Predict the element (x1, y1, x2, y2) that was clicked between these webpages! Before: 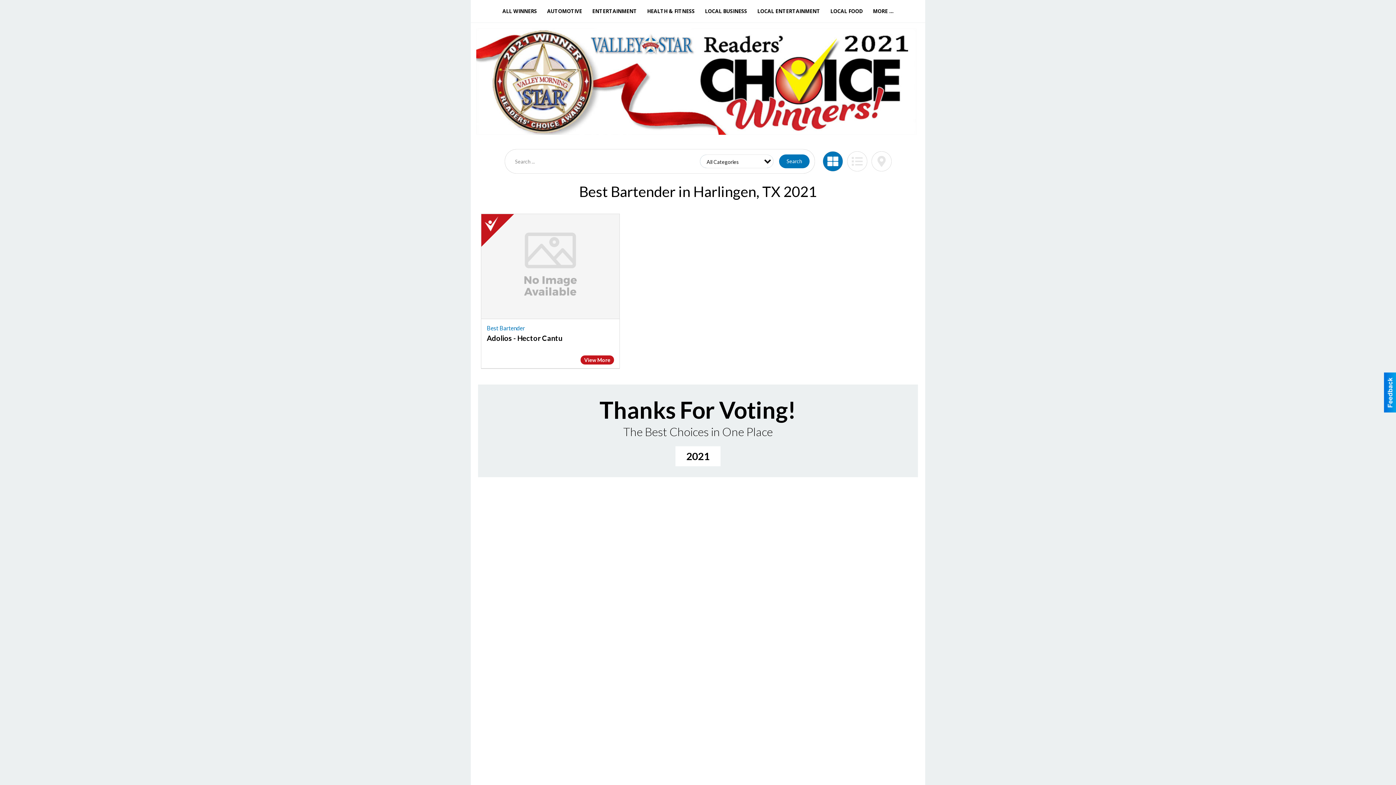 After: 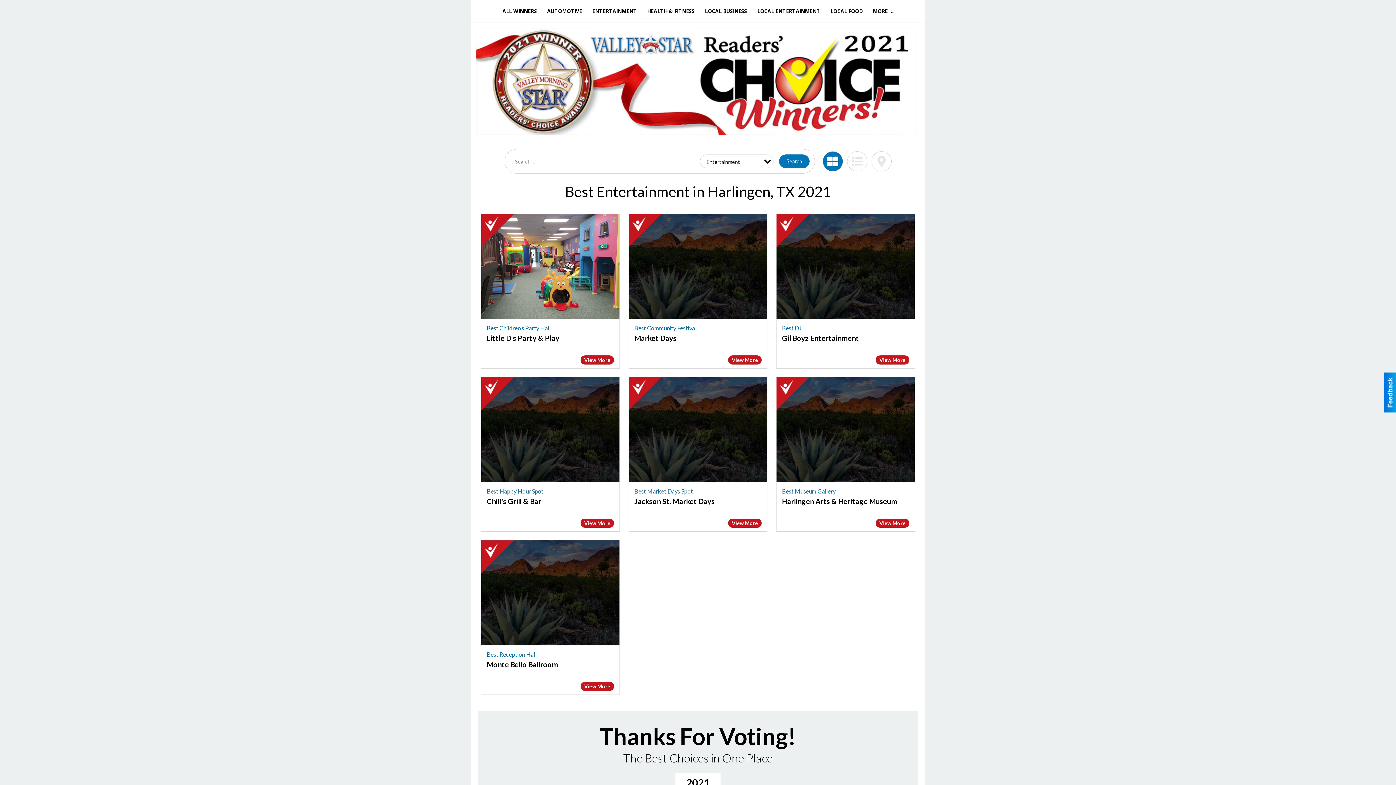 Action: label: ENTERTAINMENT bbox: (587, 3, 642, 18)